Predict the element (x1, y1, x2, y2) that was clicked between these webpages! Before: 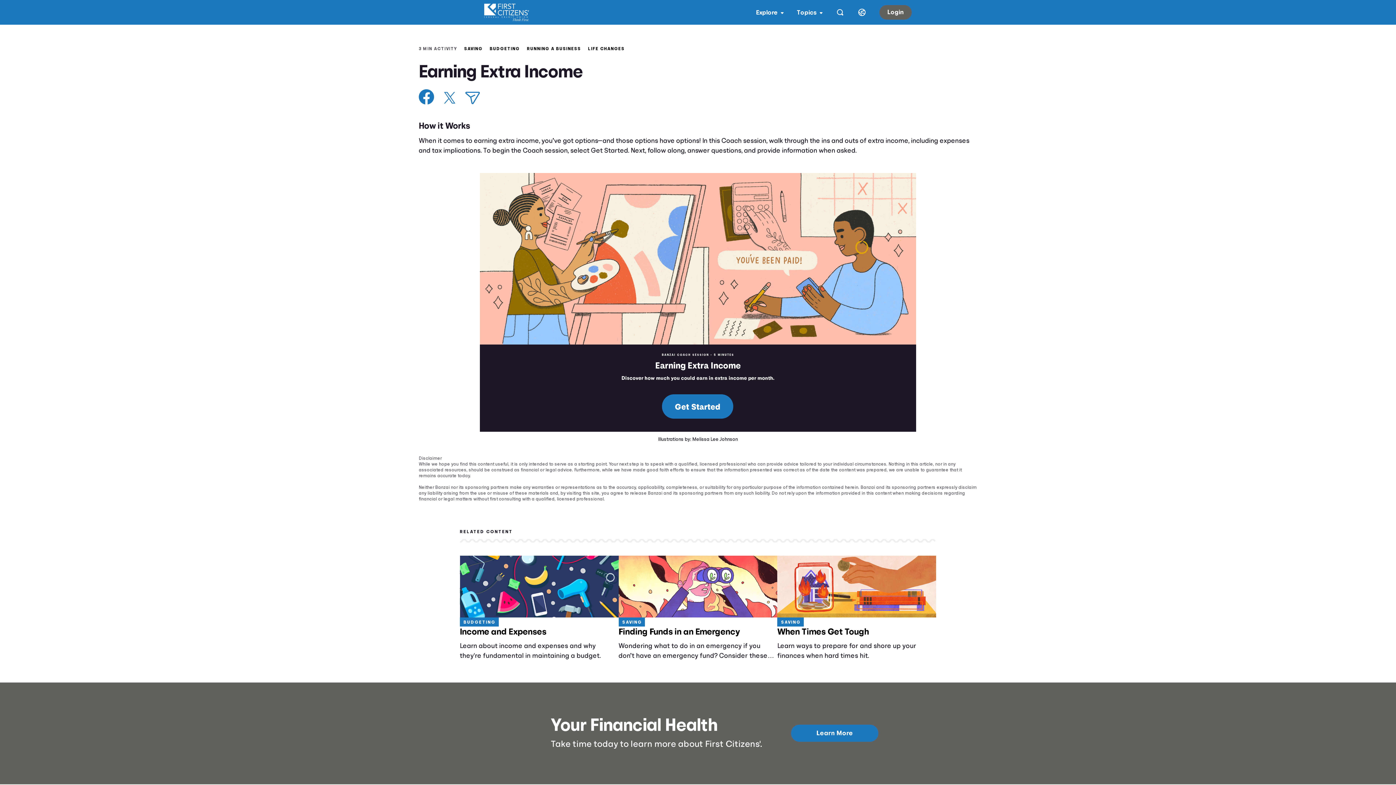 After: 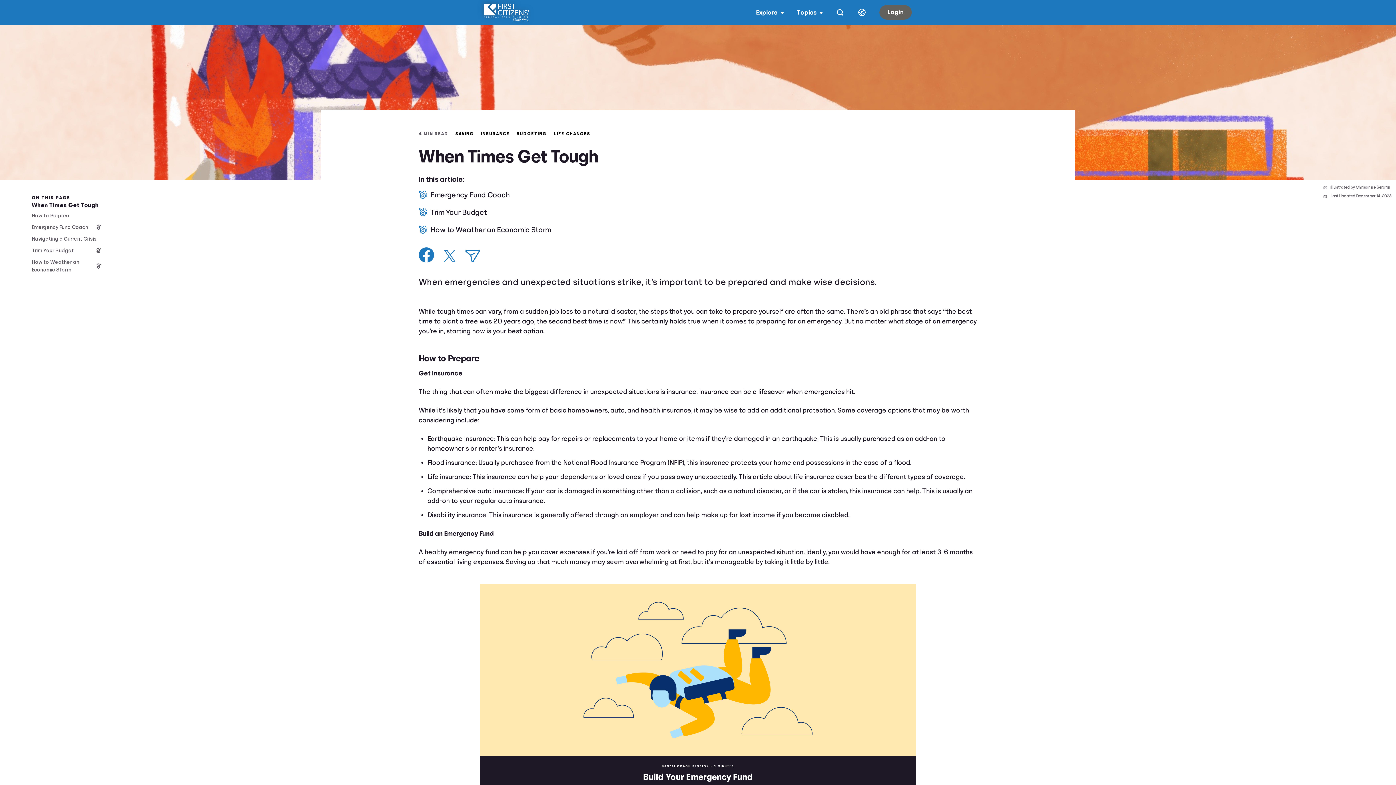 Action: bbox: (777, 626, 936, 637) label: When Times Get Tough